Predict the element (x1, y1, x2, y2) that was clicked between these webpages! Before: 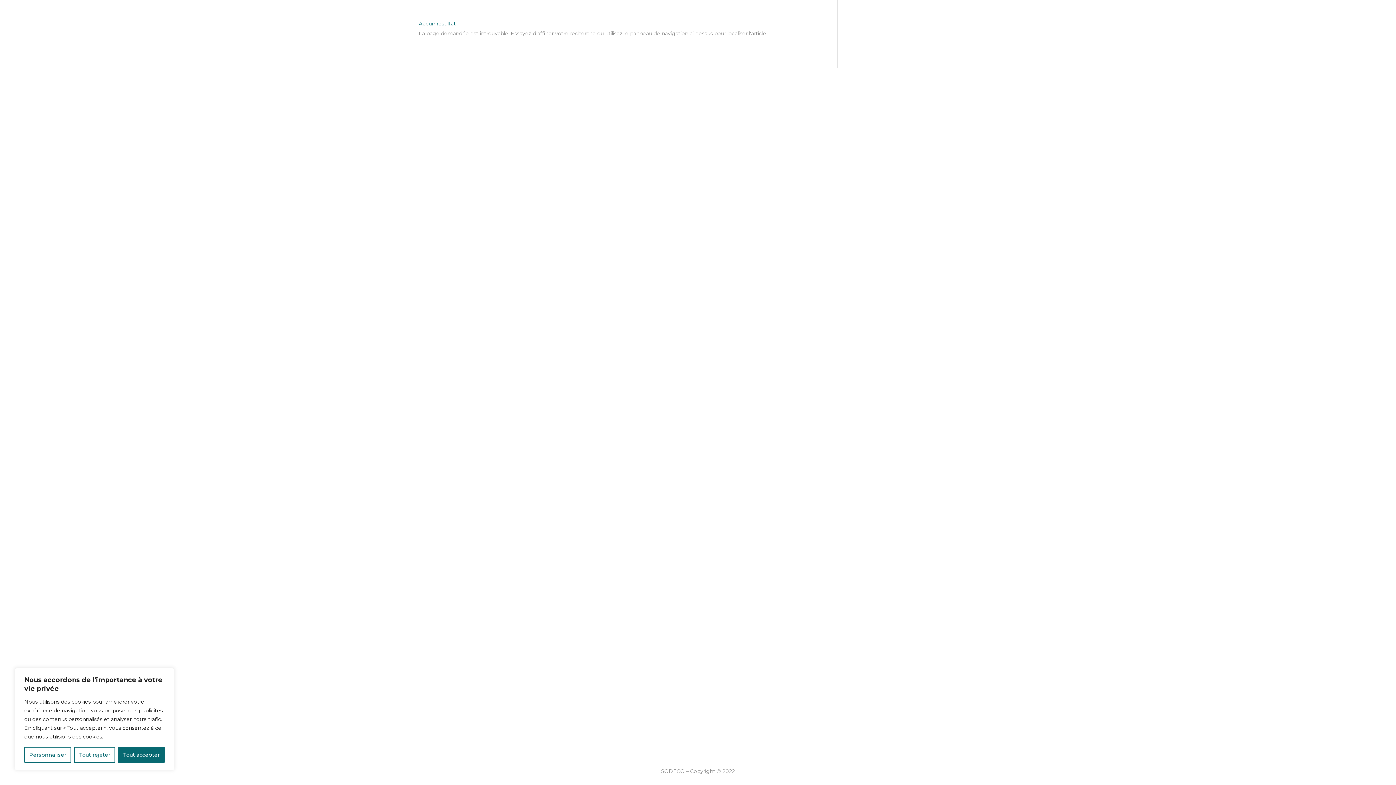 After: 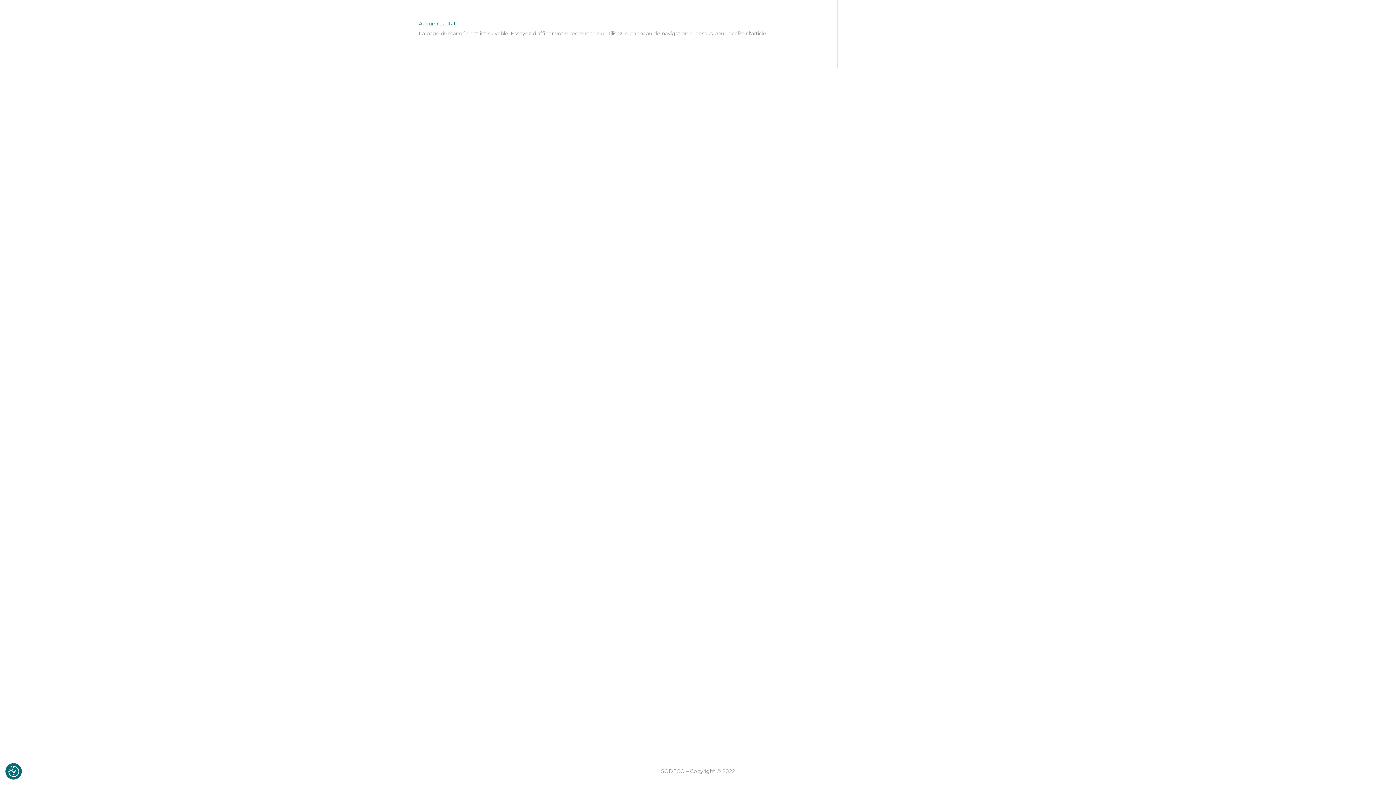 Action: label: Tout accepter bbox: (118, 747, 164, 763)